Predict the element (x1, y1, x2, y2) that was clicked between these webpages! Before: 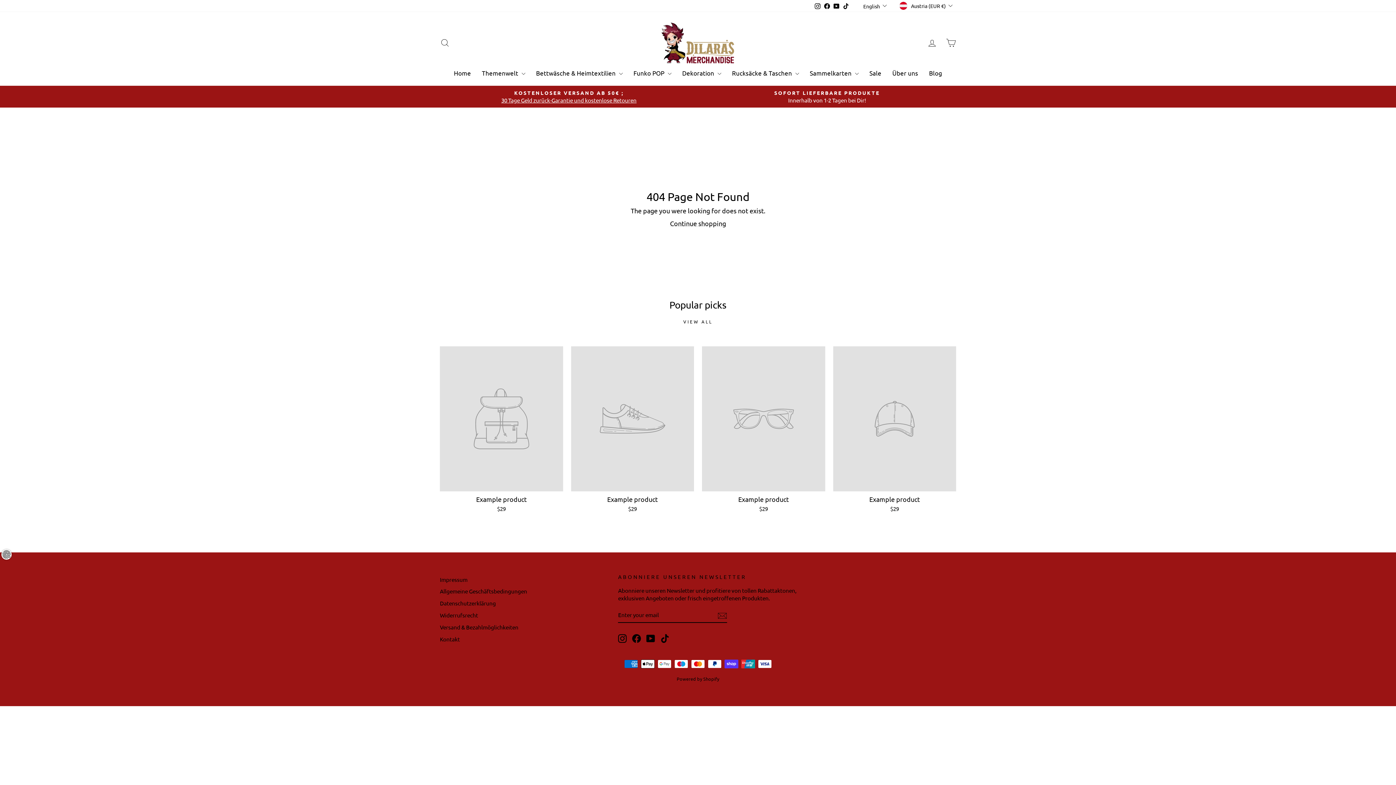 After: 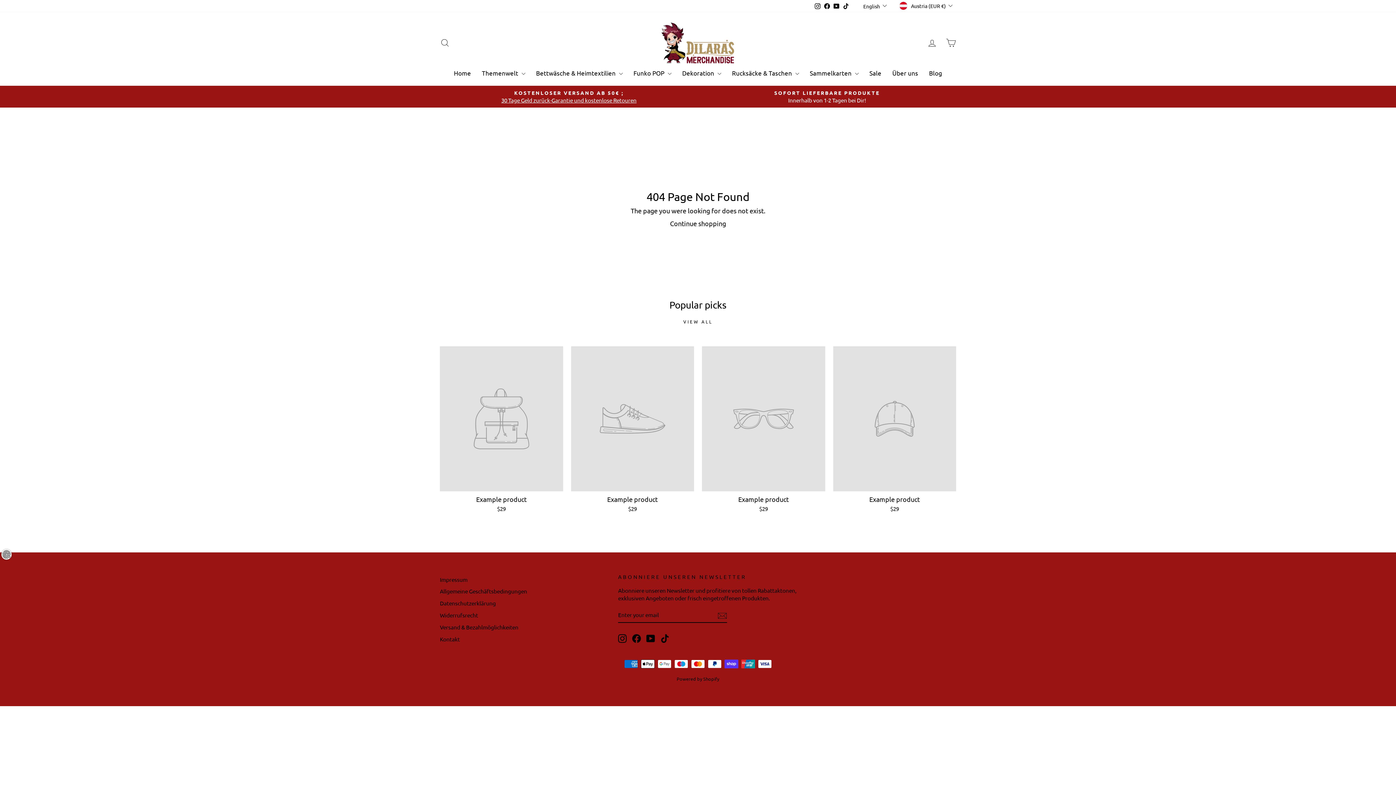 Action: bbox: (632, 634, 641, 643) label: Facebook